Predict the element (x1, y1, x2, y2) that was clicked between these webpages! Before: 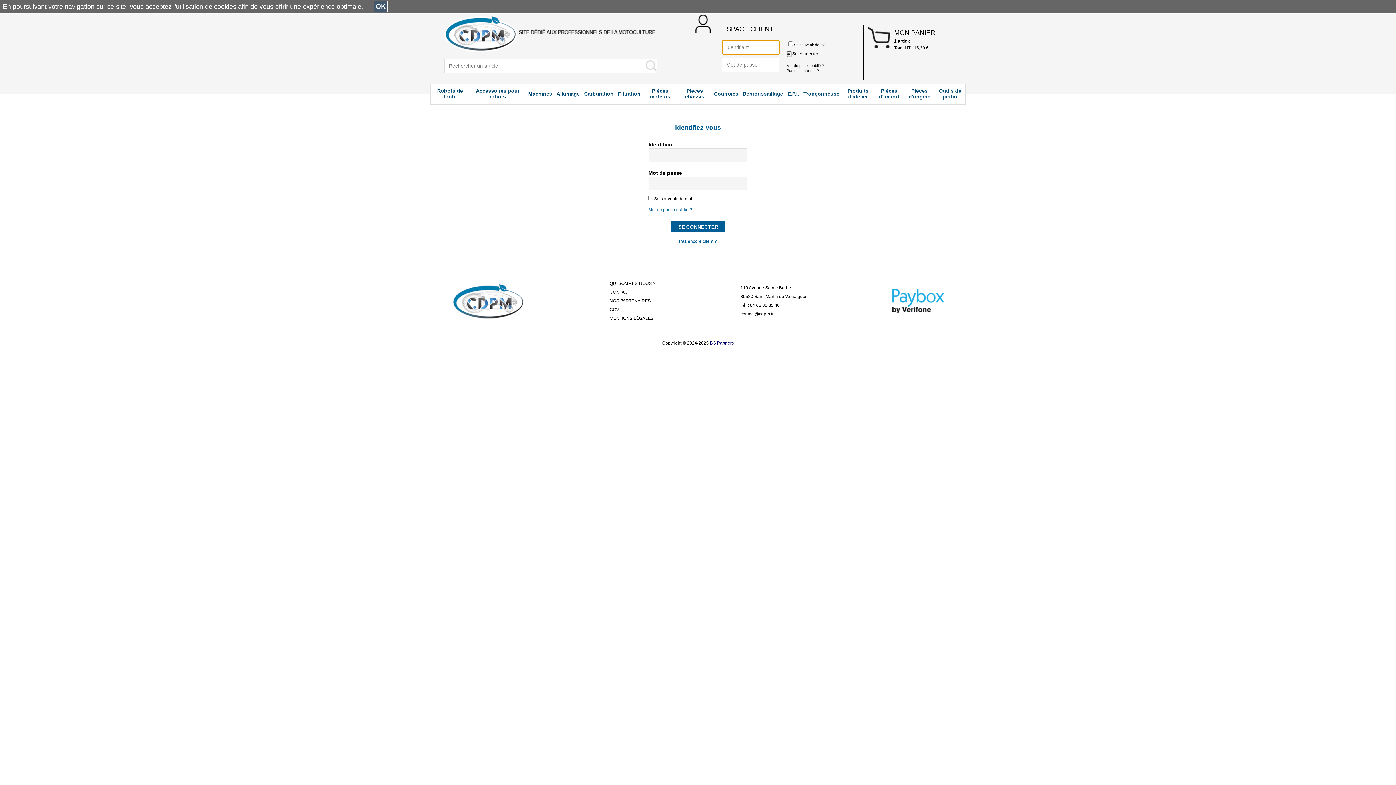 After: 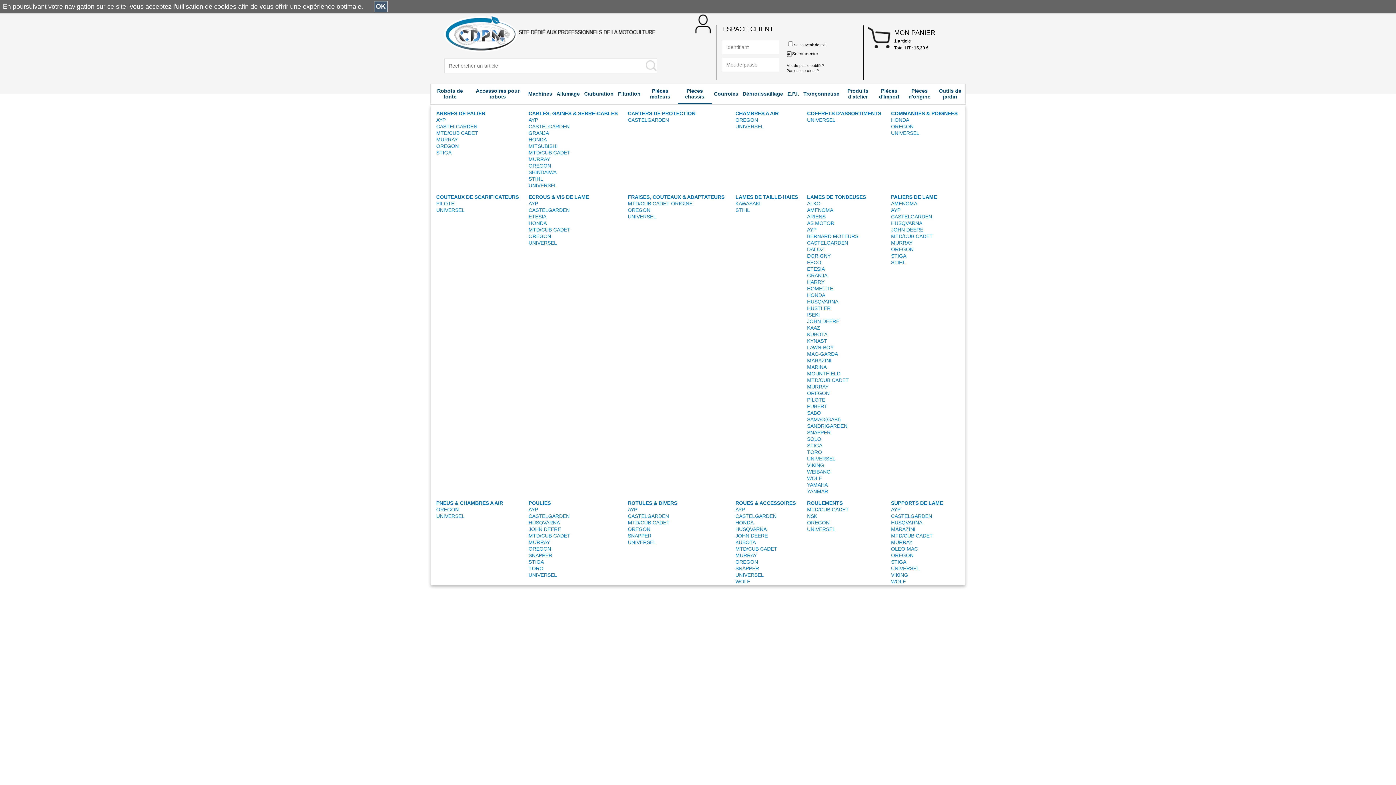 Action: bbox: (685, 88, 704, 99) label: Pièces chassis